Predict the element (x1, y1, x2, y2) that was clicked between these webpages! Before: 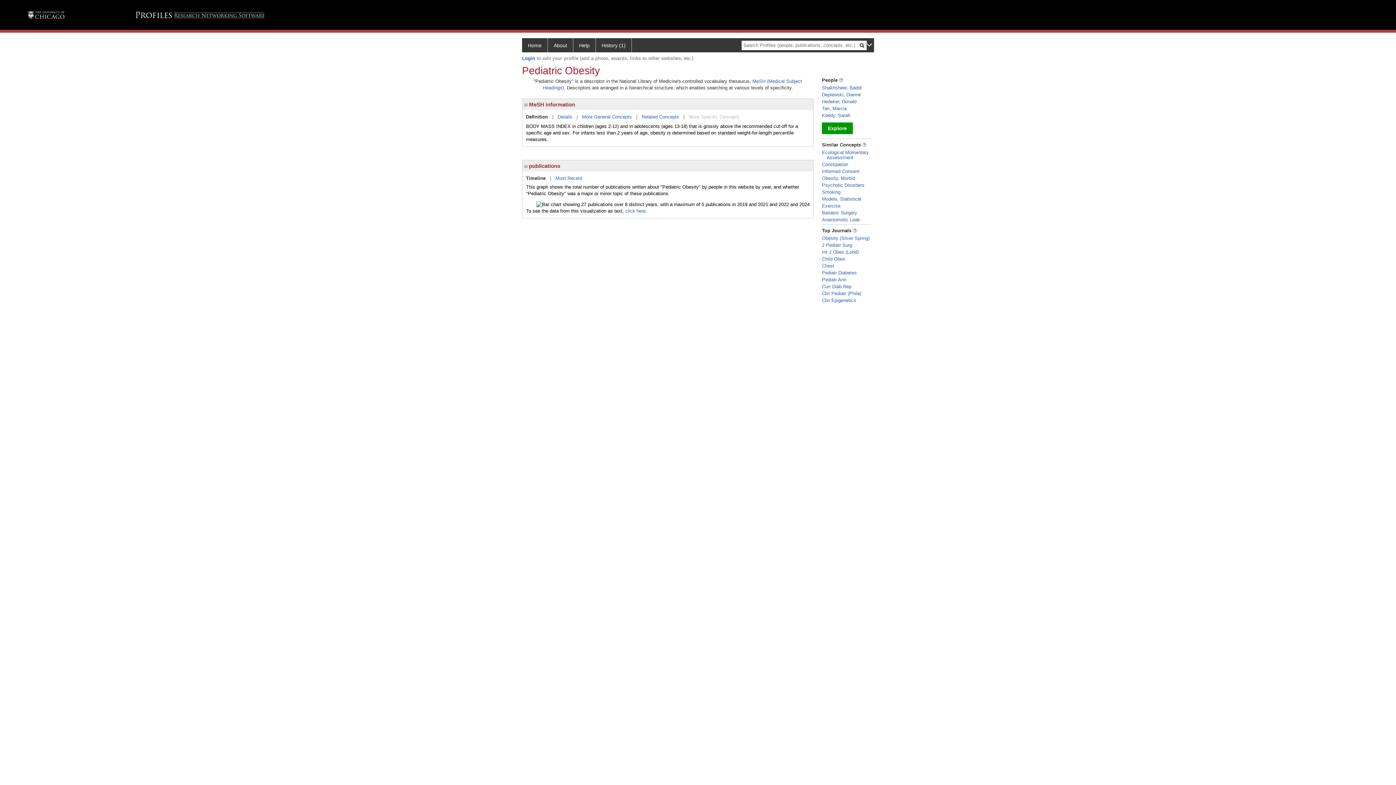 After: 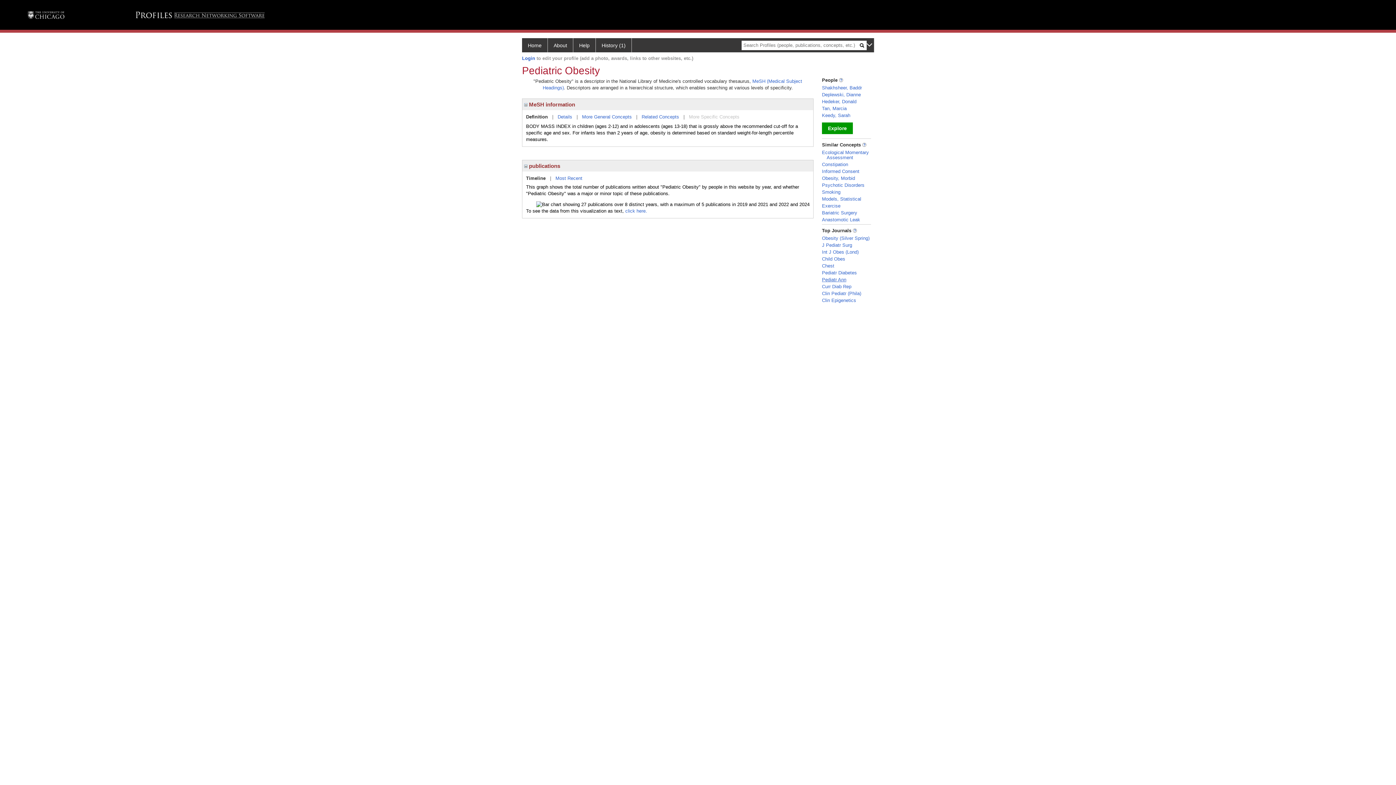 Action: label: Pediatr Ann bbox: (822, 276, 846, 282)